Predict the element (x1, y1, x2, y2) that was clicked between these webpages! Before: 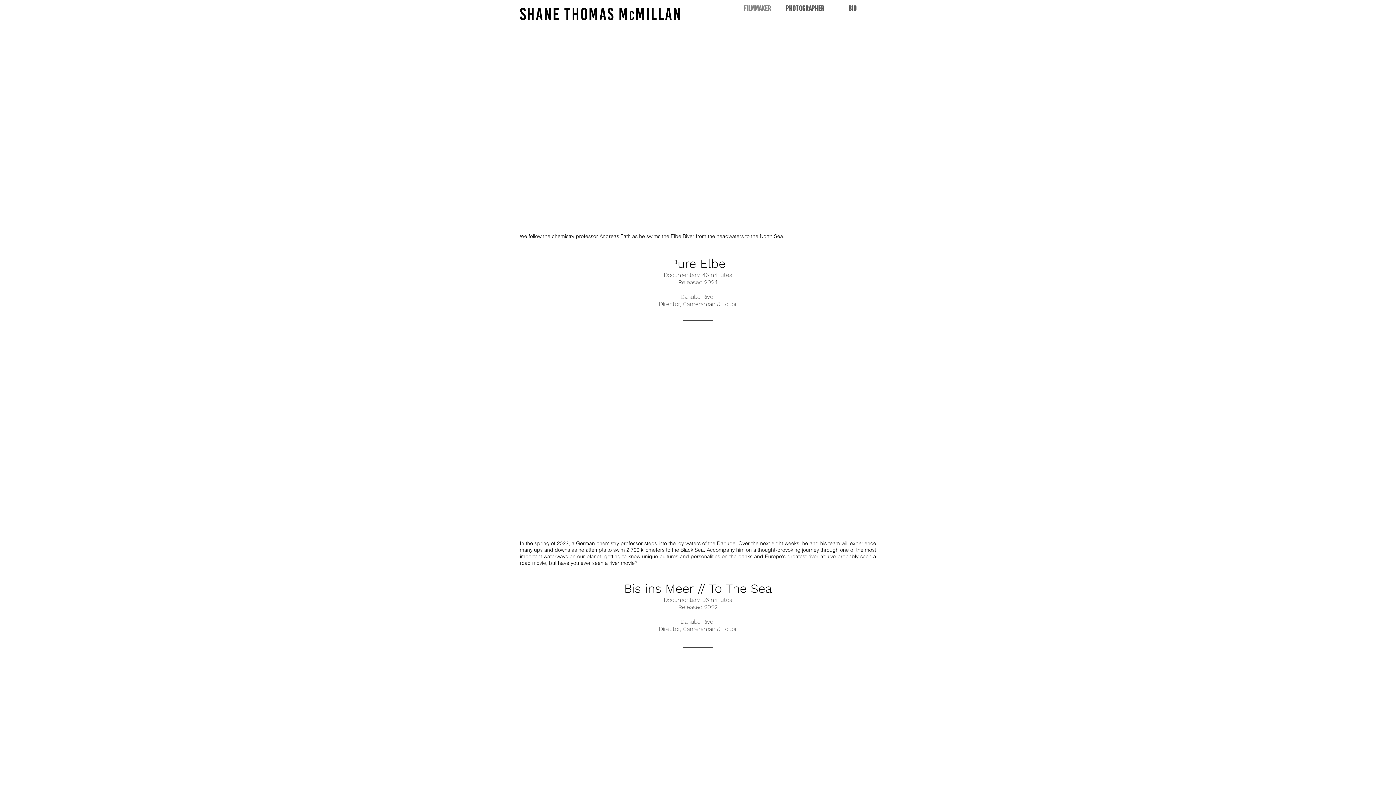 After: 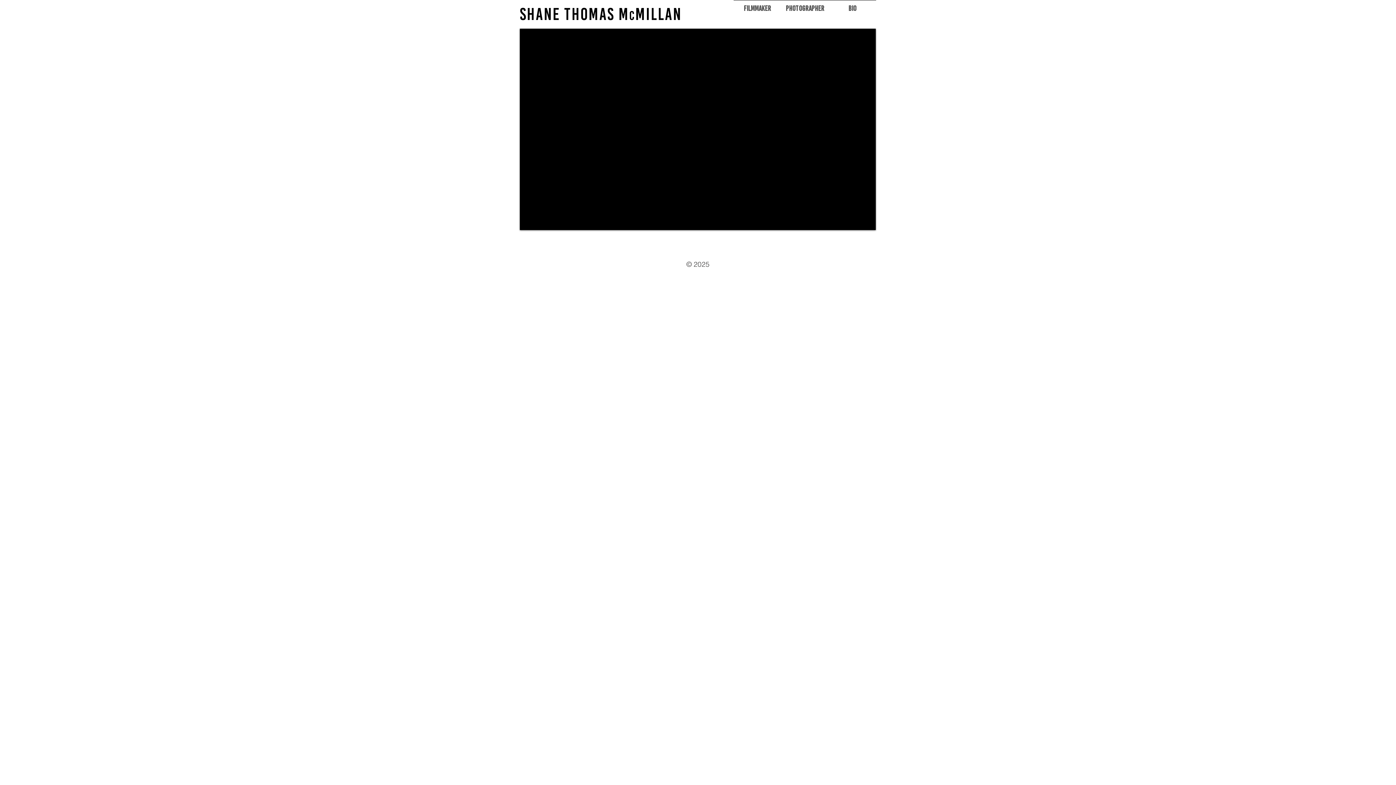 Action: label: MILLAN bbox: (635, 3, 682, 24)